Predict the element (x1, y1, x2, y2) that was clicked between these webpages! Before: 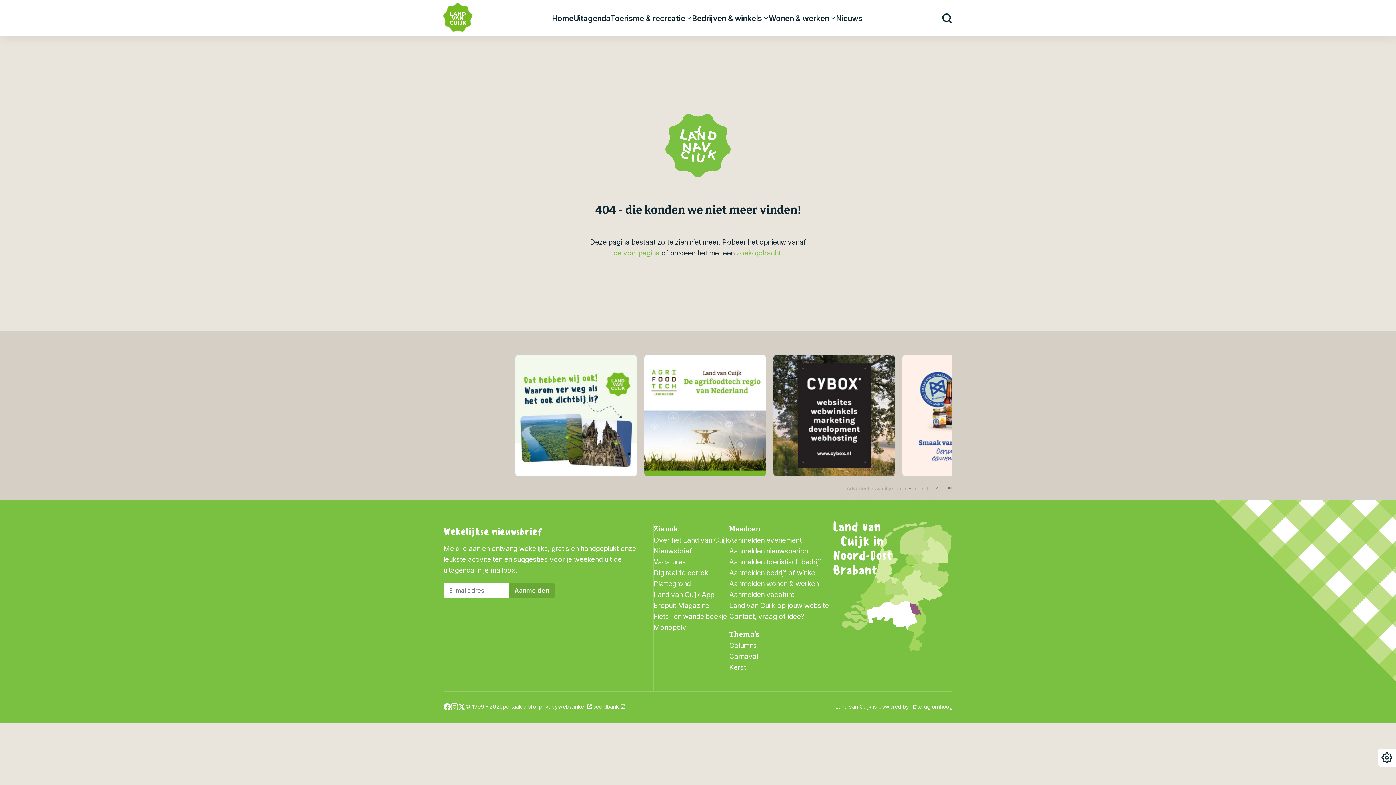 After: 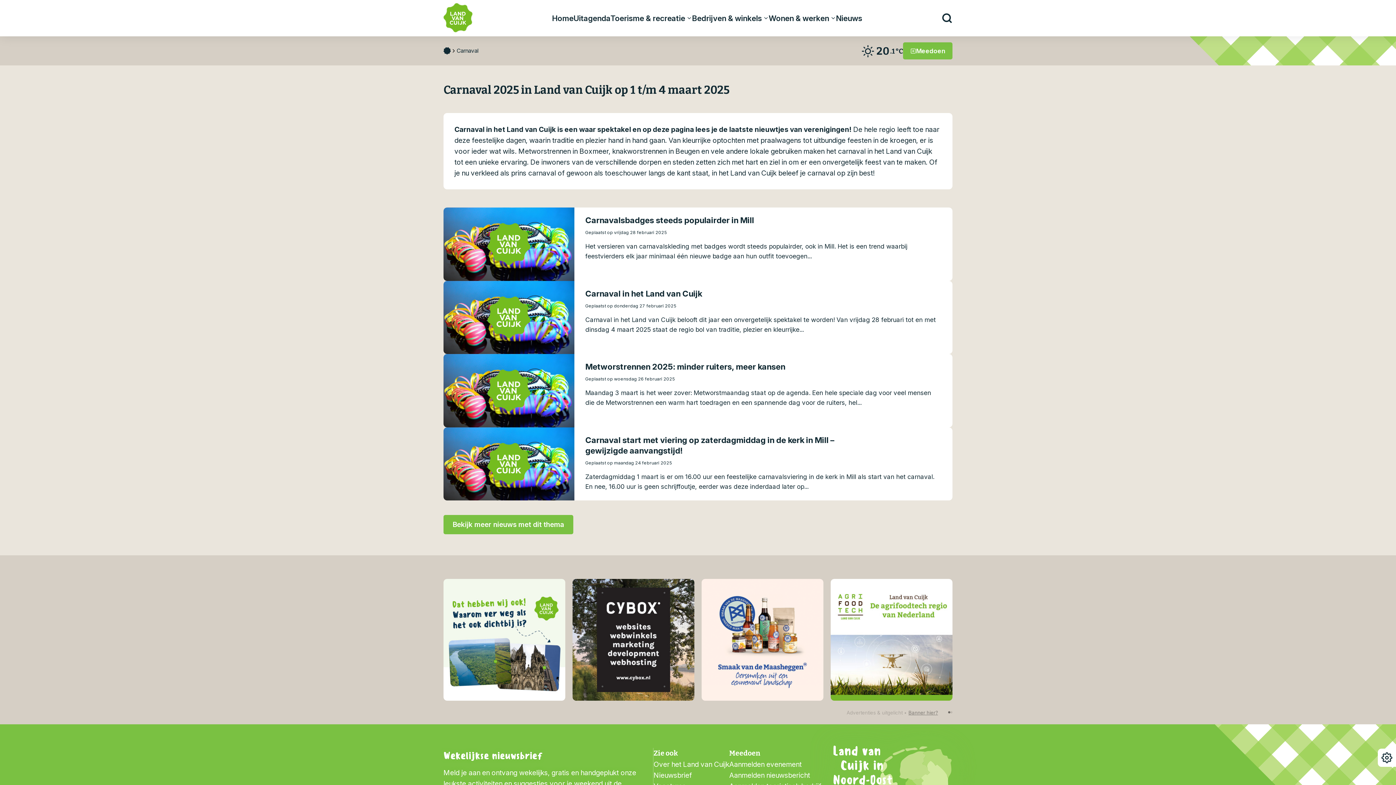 Action: bbox: (729, 652, 758, 661) label: Carnaval